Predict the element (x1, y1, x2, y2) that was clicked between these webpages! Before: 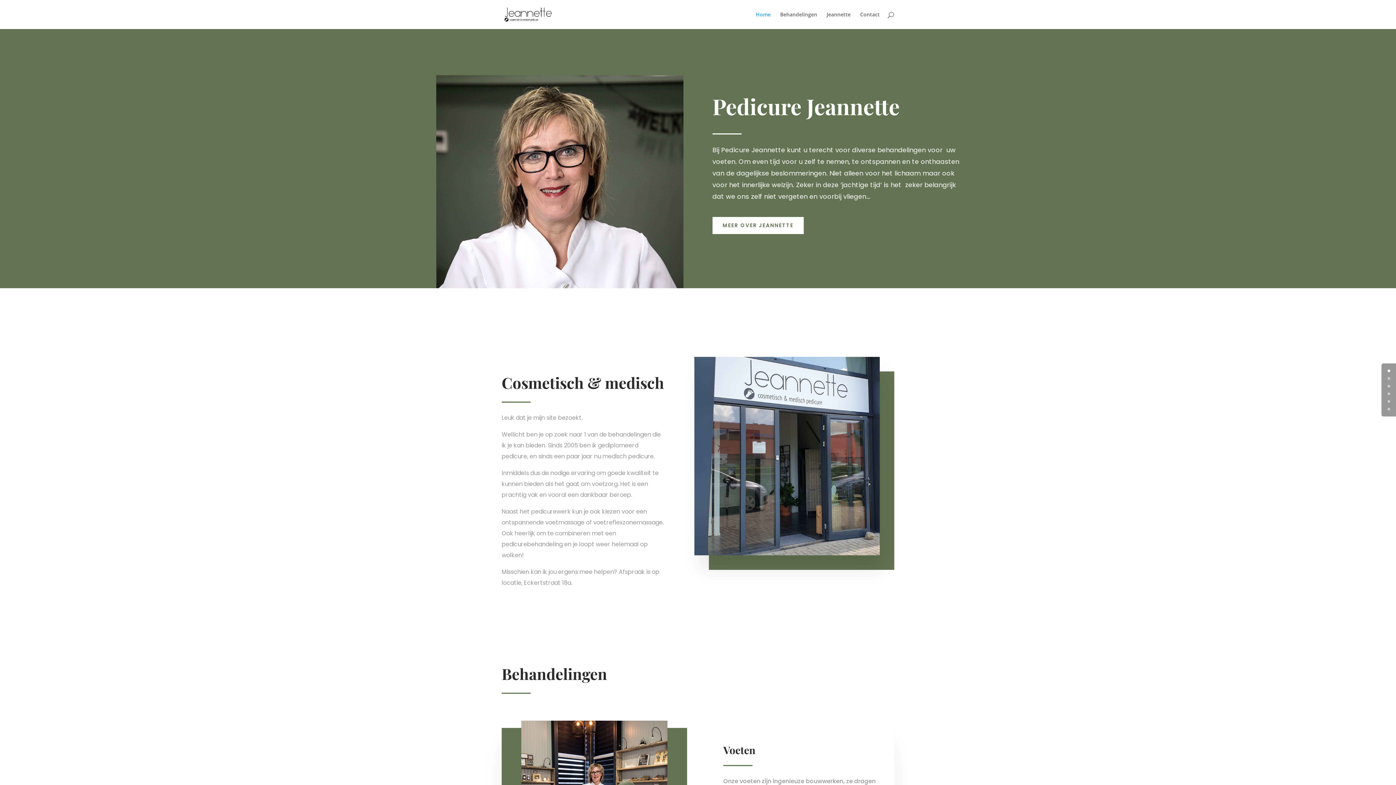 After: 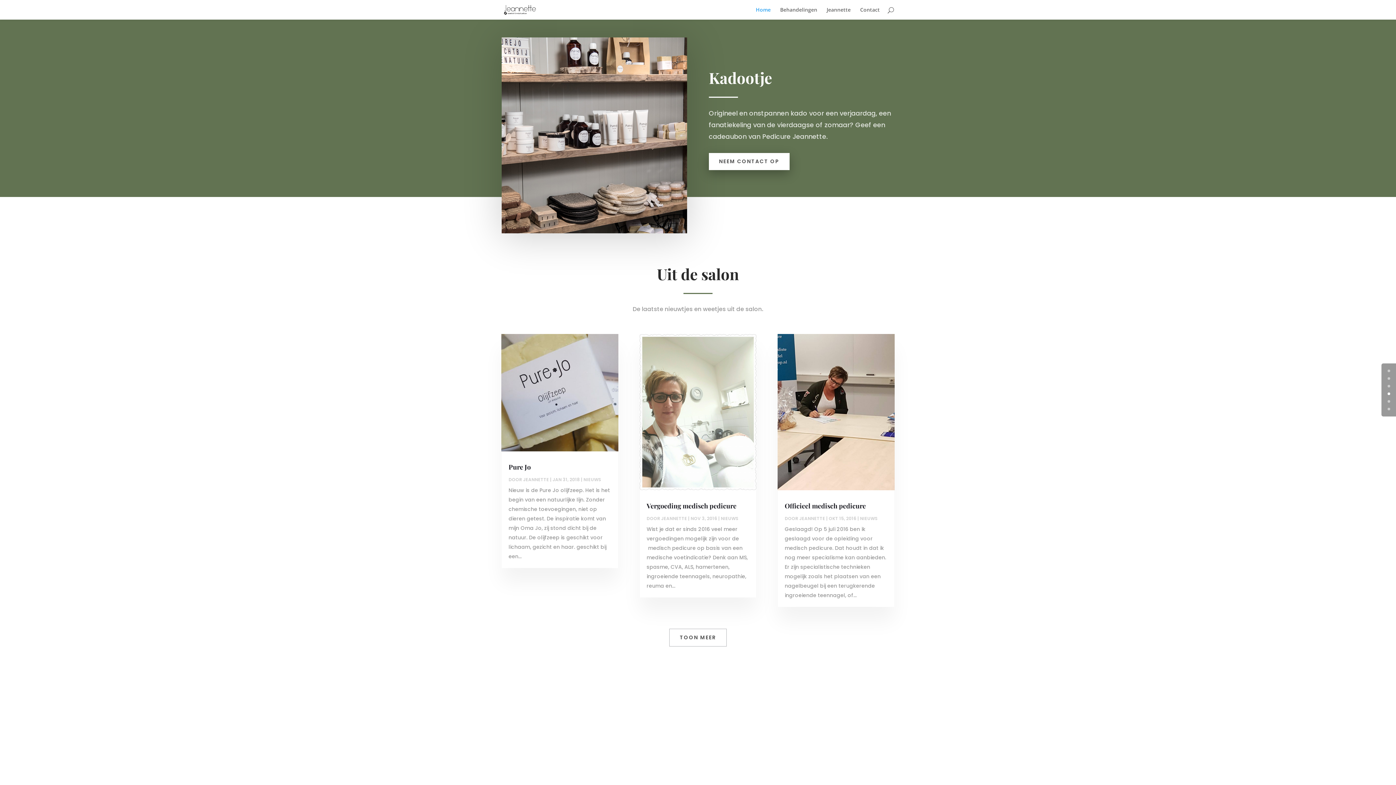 Action: bbox: (1388, 392, 1390, 395) label: 3